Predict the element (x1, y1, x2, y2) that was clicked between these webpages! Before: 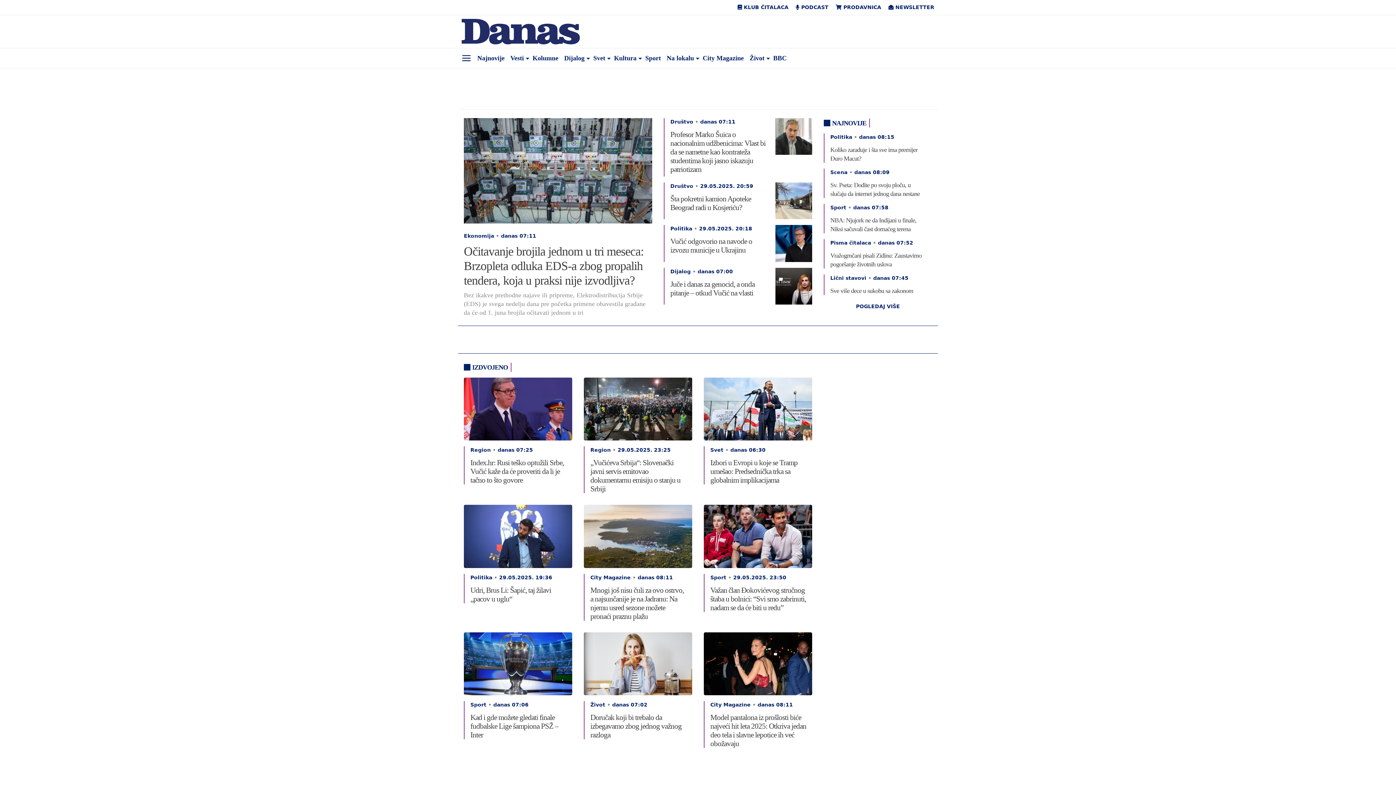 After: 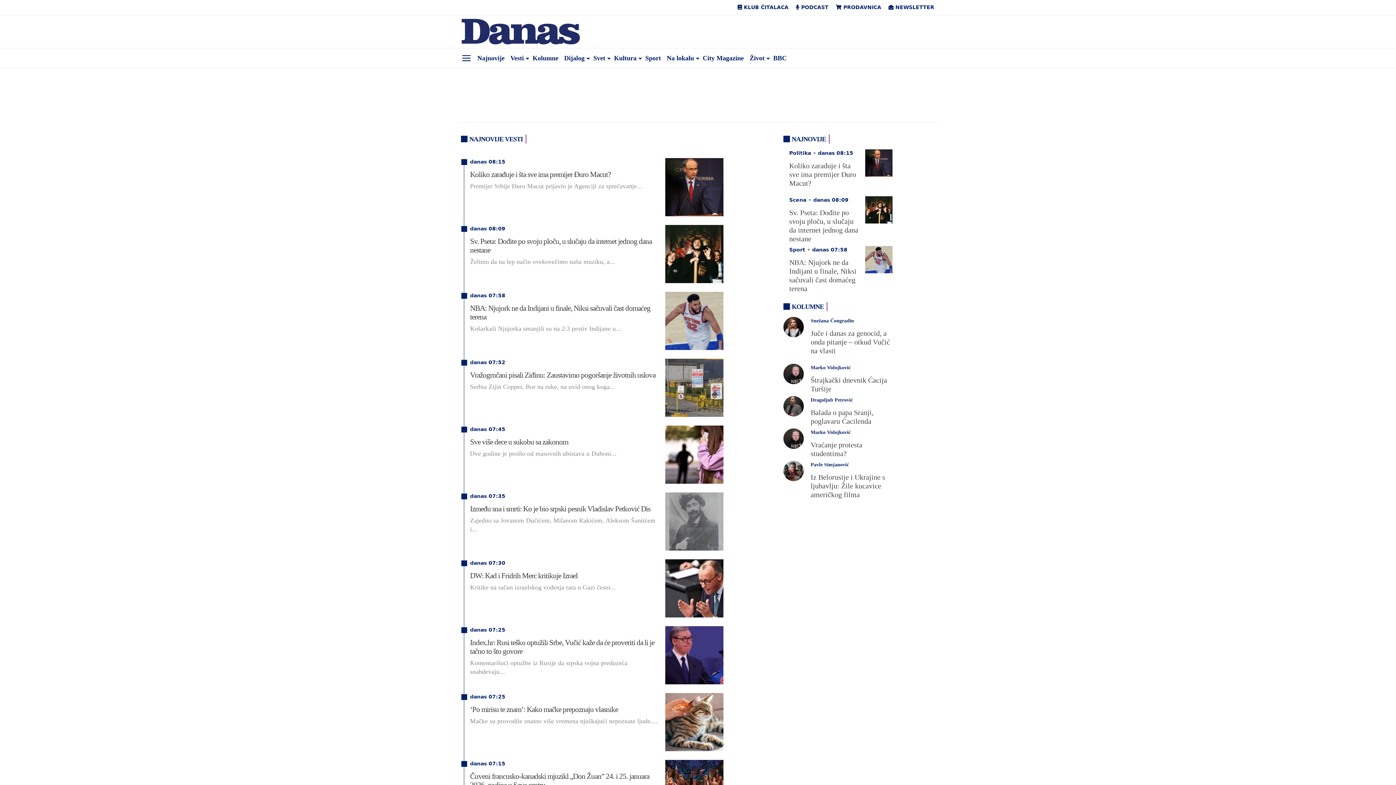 Action: bbox: (832, 119, 866, 126) label: NAJNOVIJE